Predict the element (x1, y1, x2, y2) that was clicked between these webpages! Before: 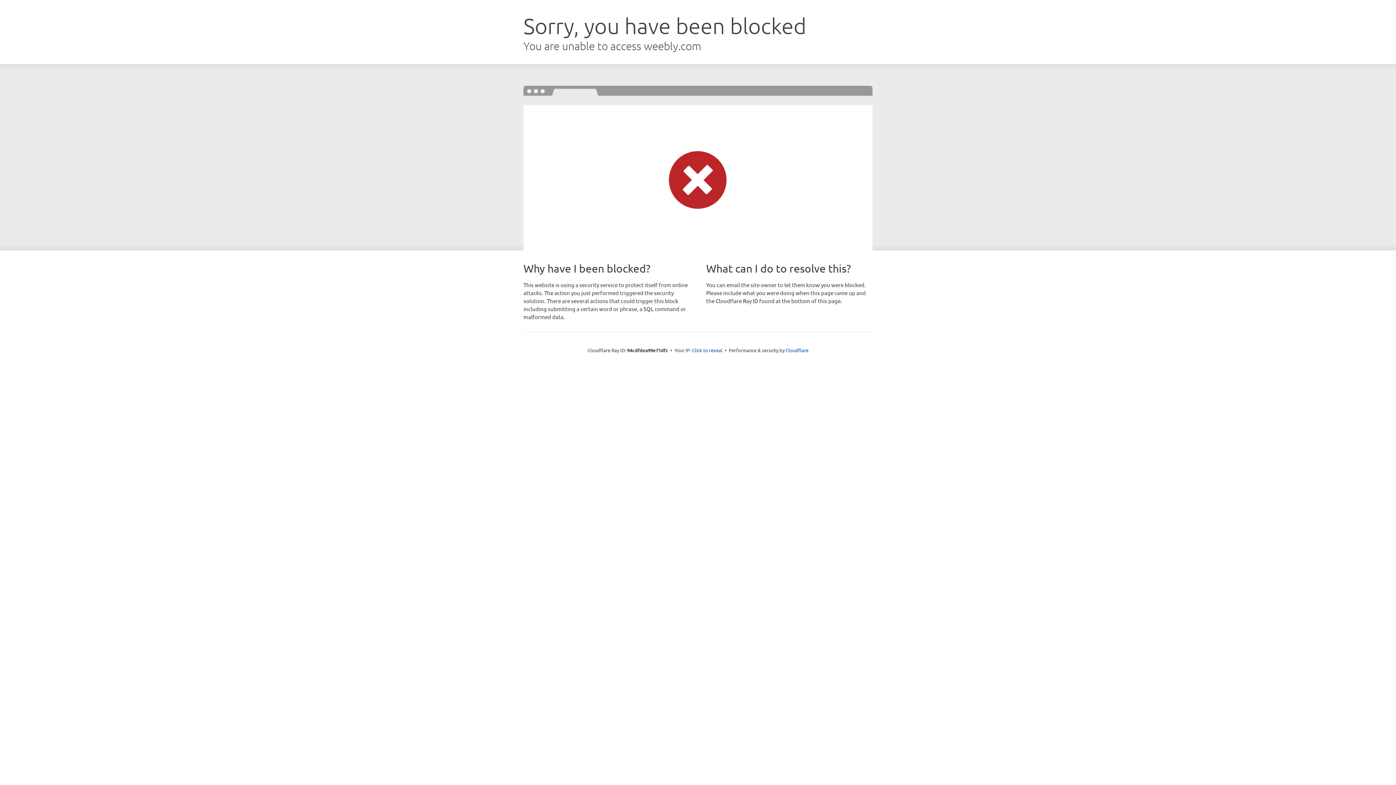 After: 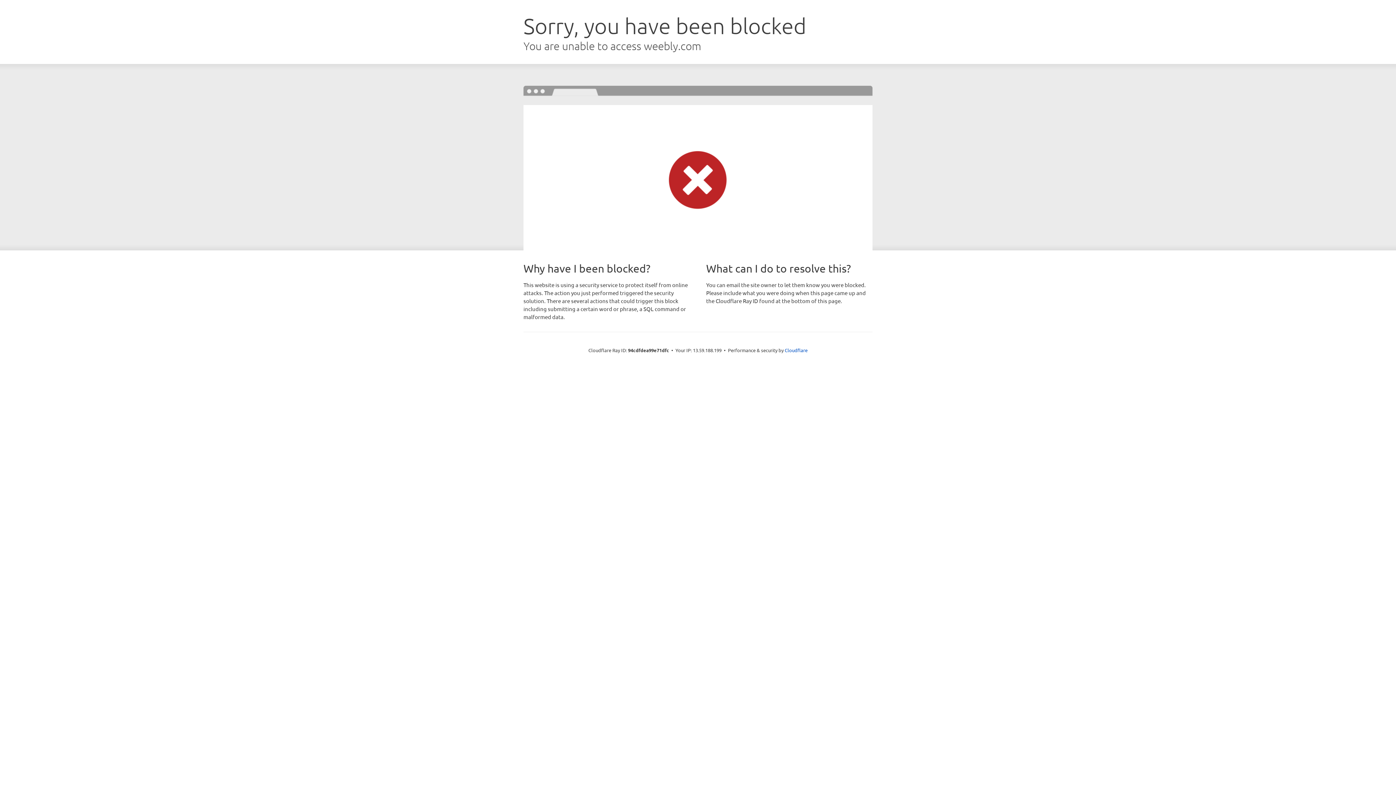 Action: label: Click to reveal bbox: (692, 346, 722, 353)